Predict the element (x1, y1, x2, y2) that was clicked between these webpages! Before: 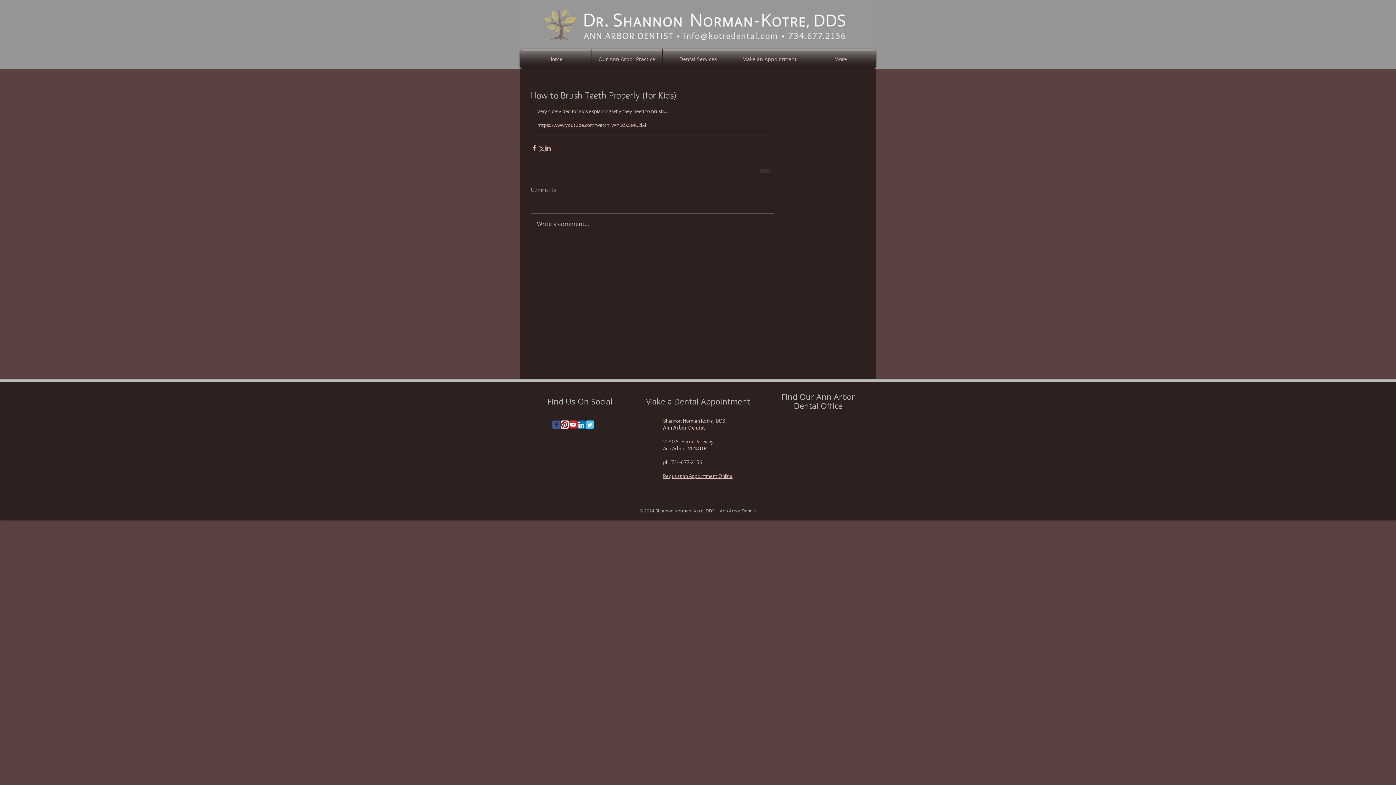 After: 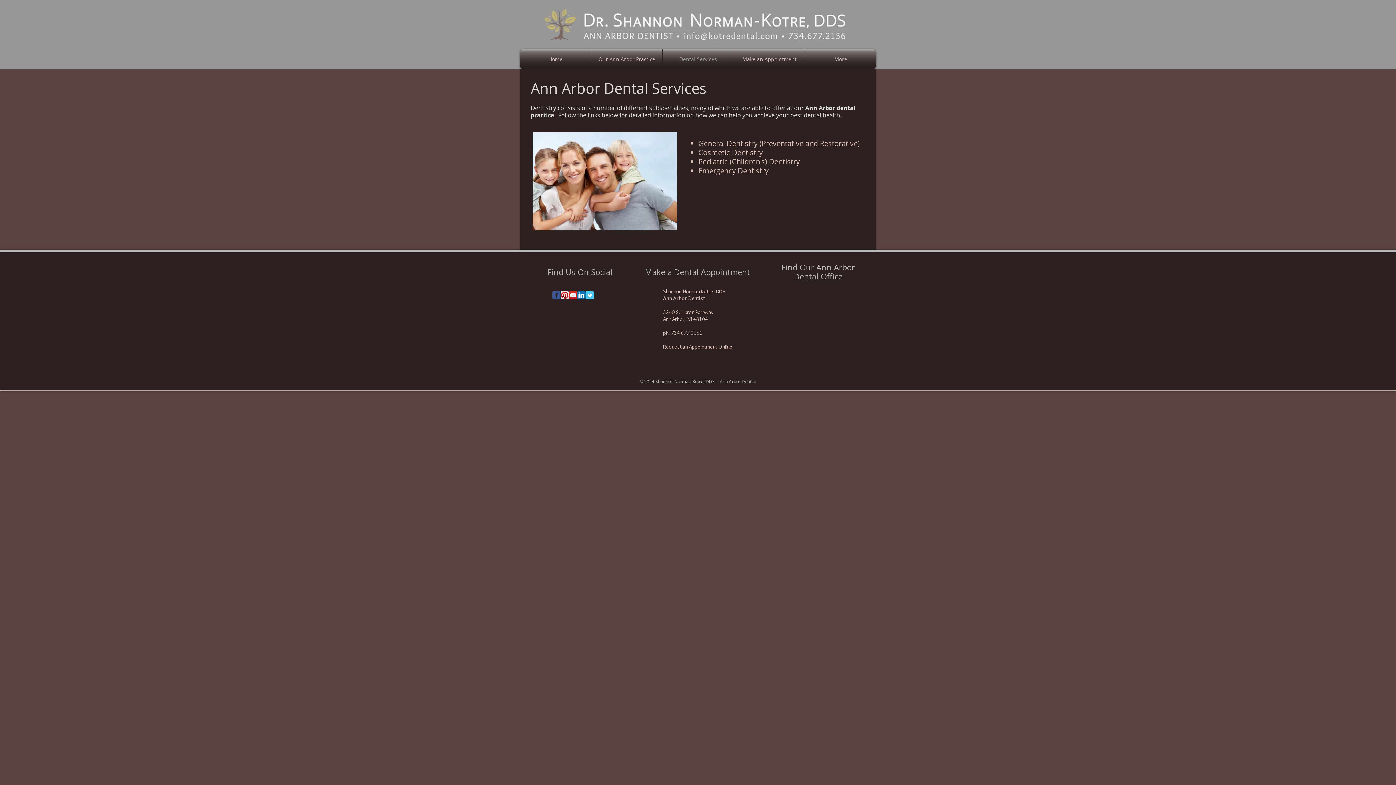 Action: label: Dental Services bbox: (662, 49, 733, 69)